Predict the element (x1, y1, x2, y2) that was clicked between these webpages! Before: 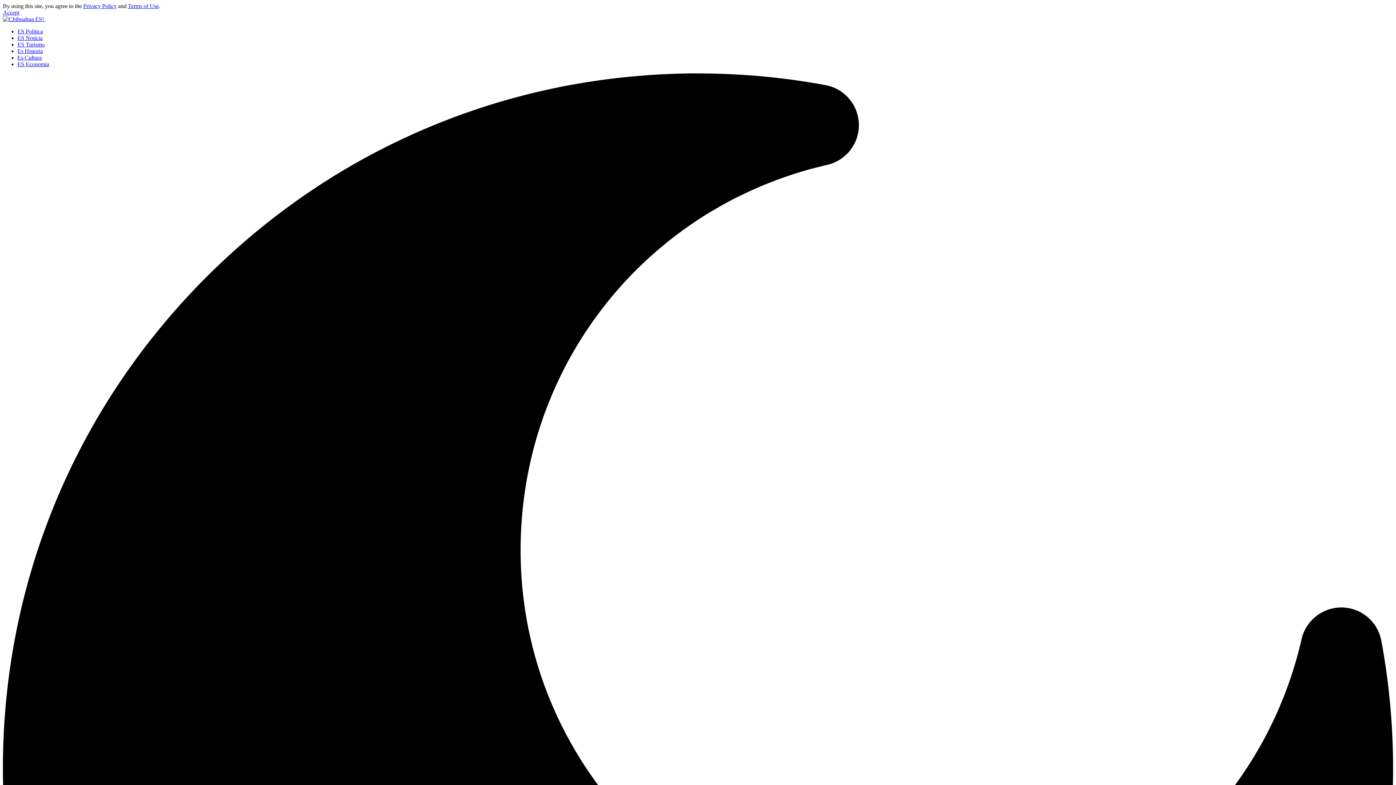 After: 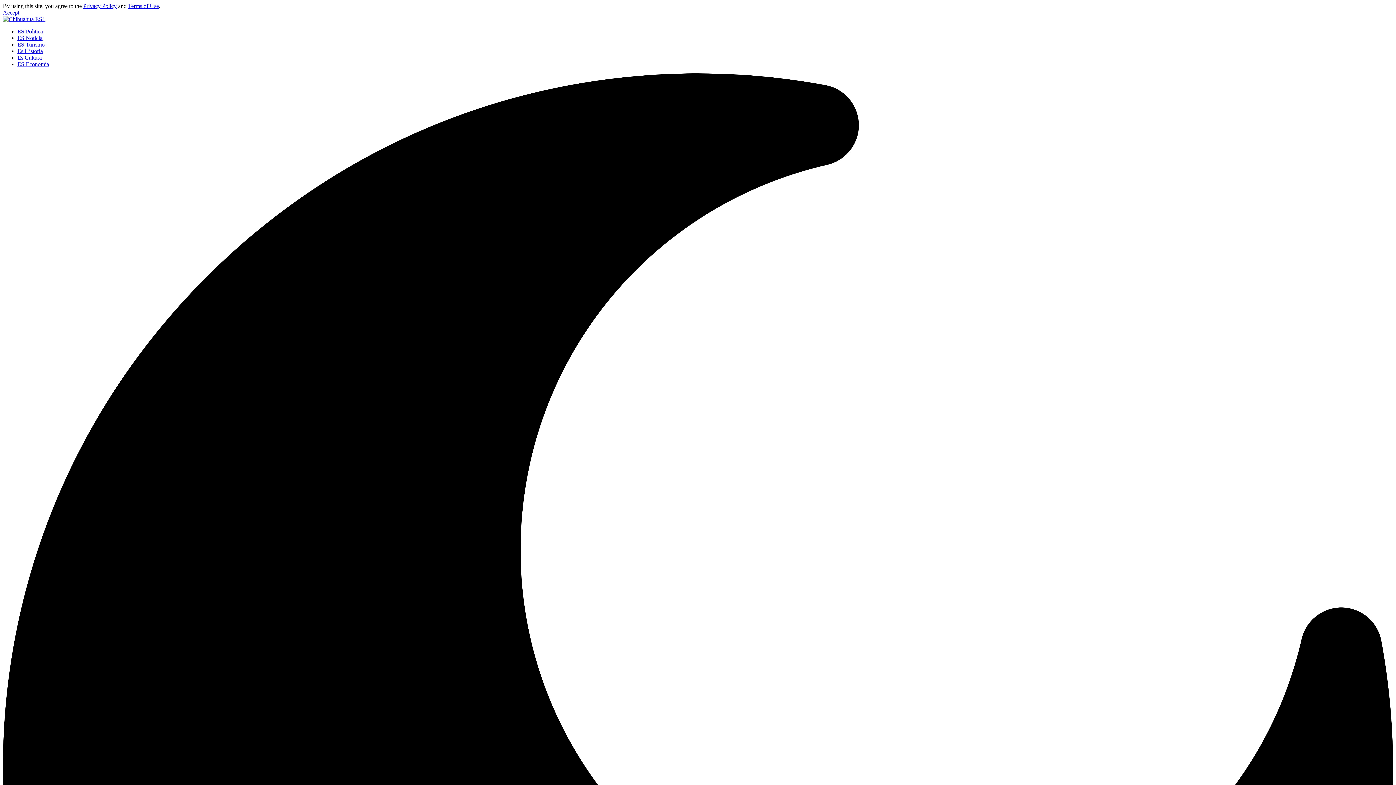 Action: label: ES Politica bbox: (17, 28, 42, 34)